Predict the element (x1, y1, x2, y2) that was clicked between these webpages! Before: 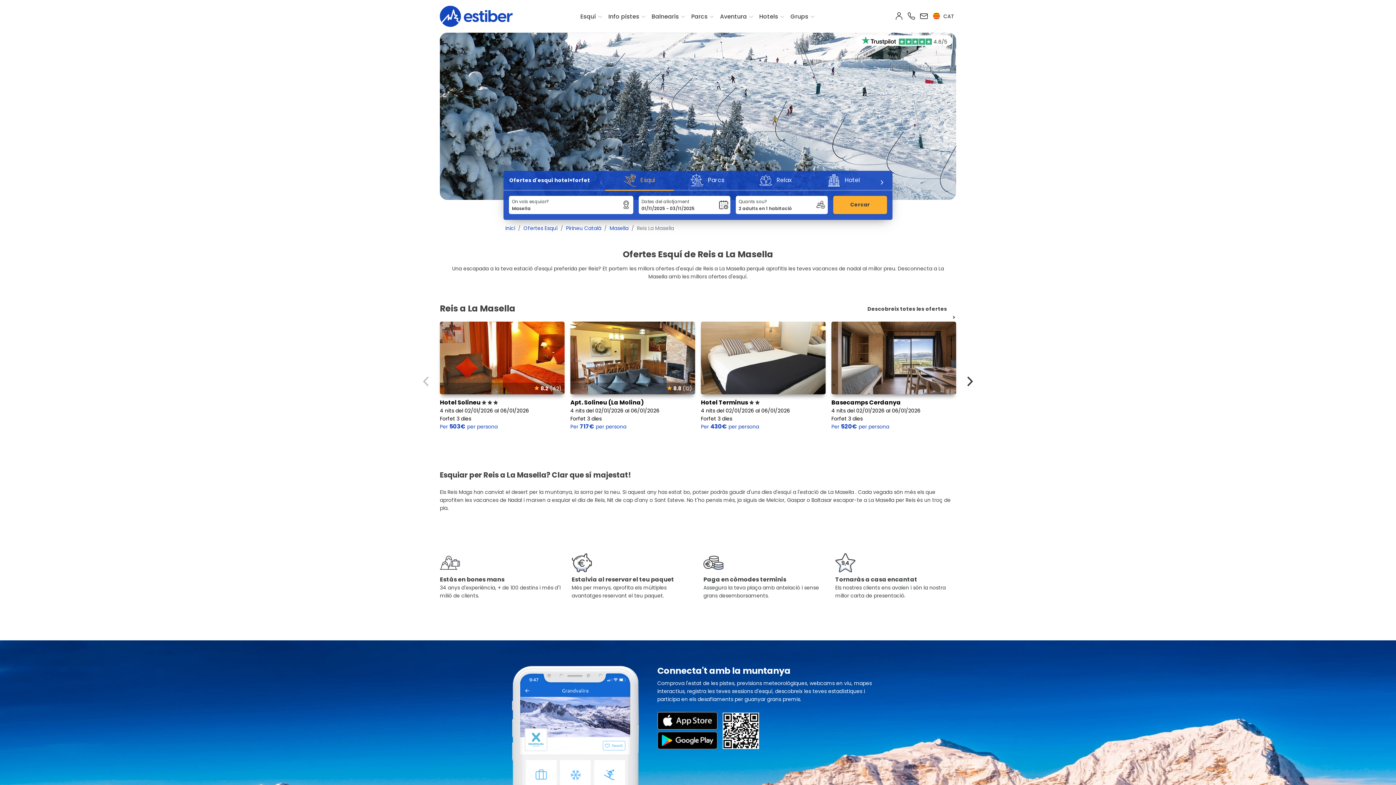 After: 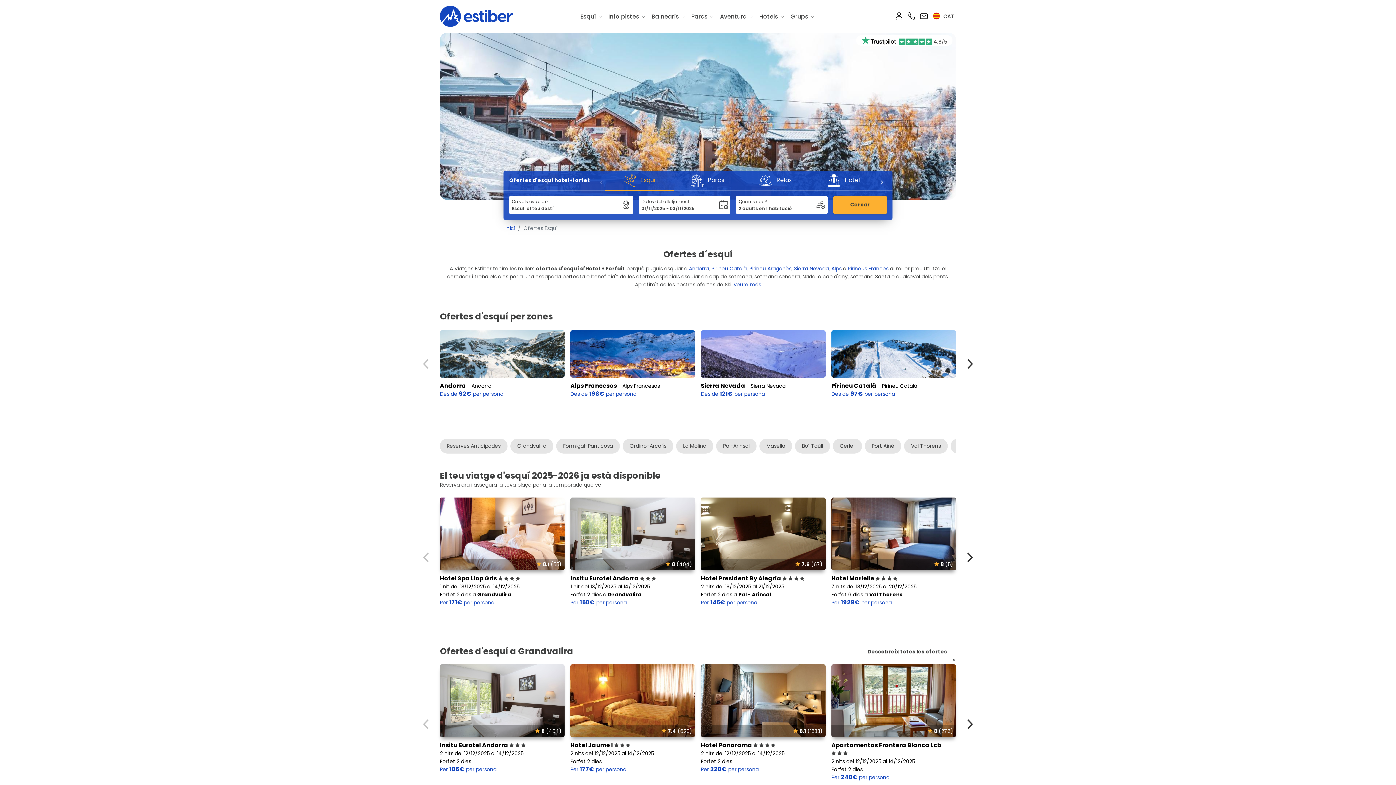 Action: label: Ofertes Esquí bbox: (523, 224, 557, 231)